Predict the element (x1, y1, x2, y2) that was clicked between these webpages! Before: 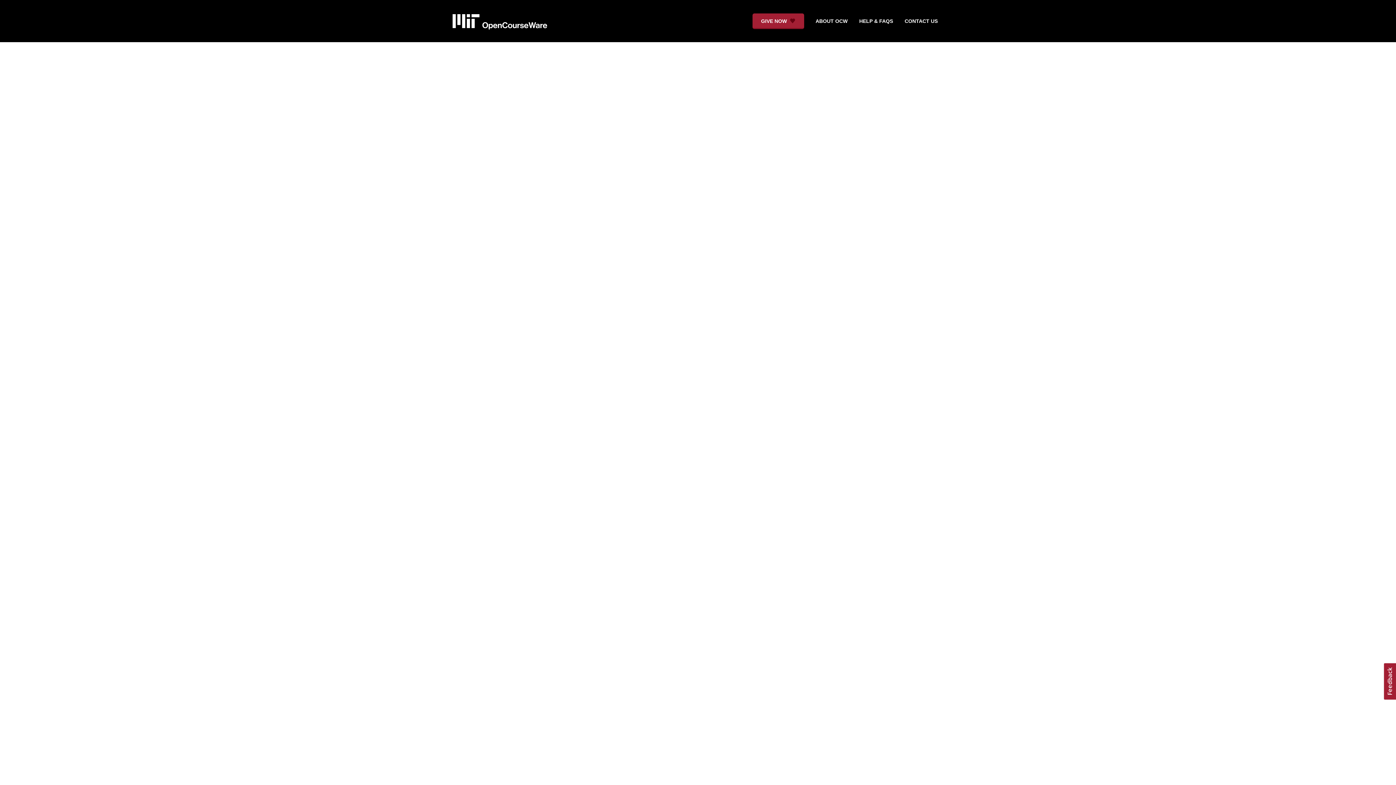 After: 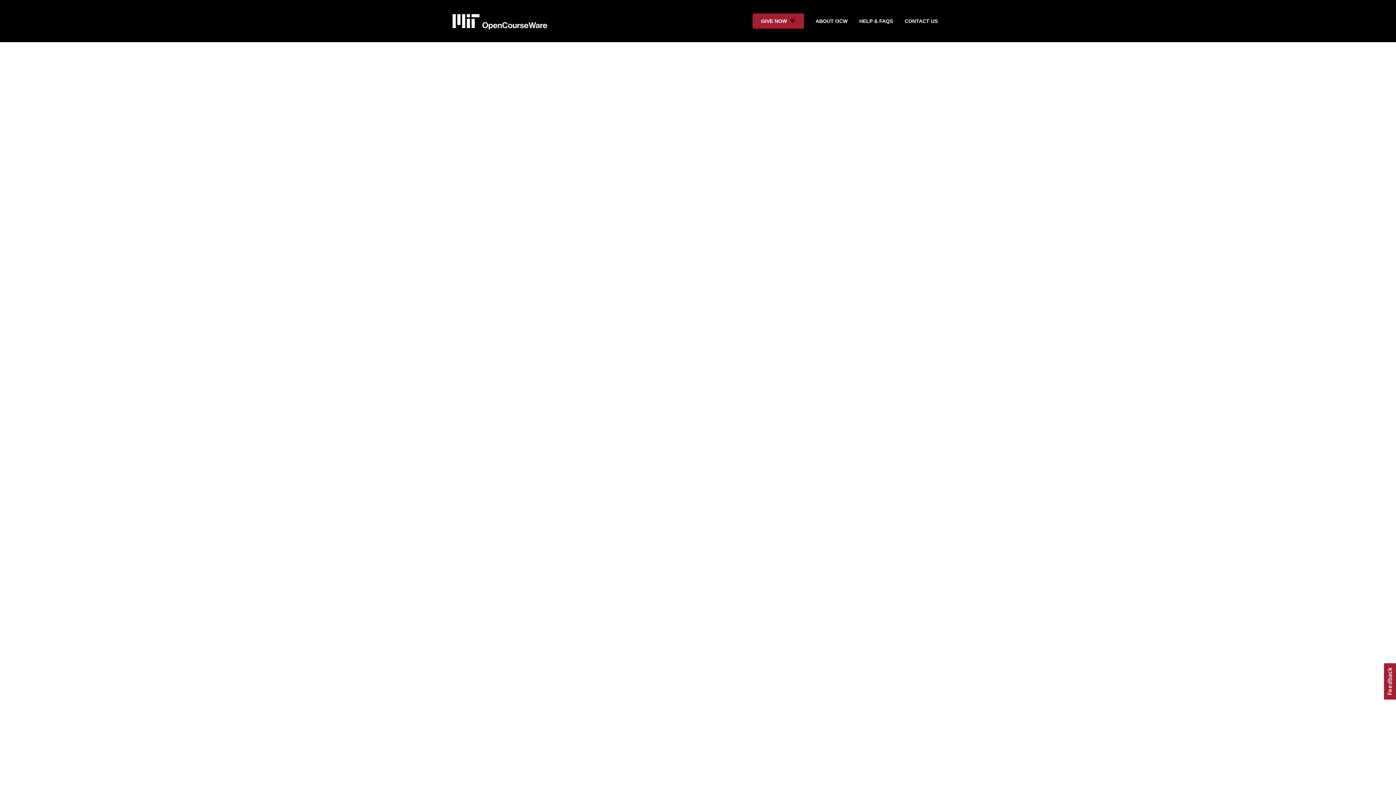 Action: bbox: (853, 14, 899, 27) label: HELP & FAQS